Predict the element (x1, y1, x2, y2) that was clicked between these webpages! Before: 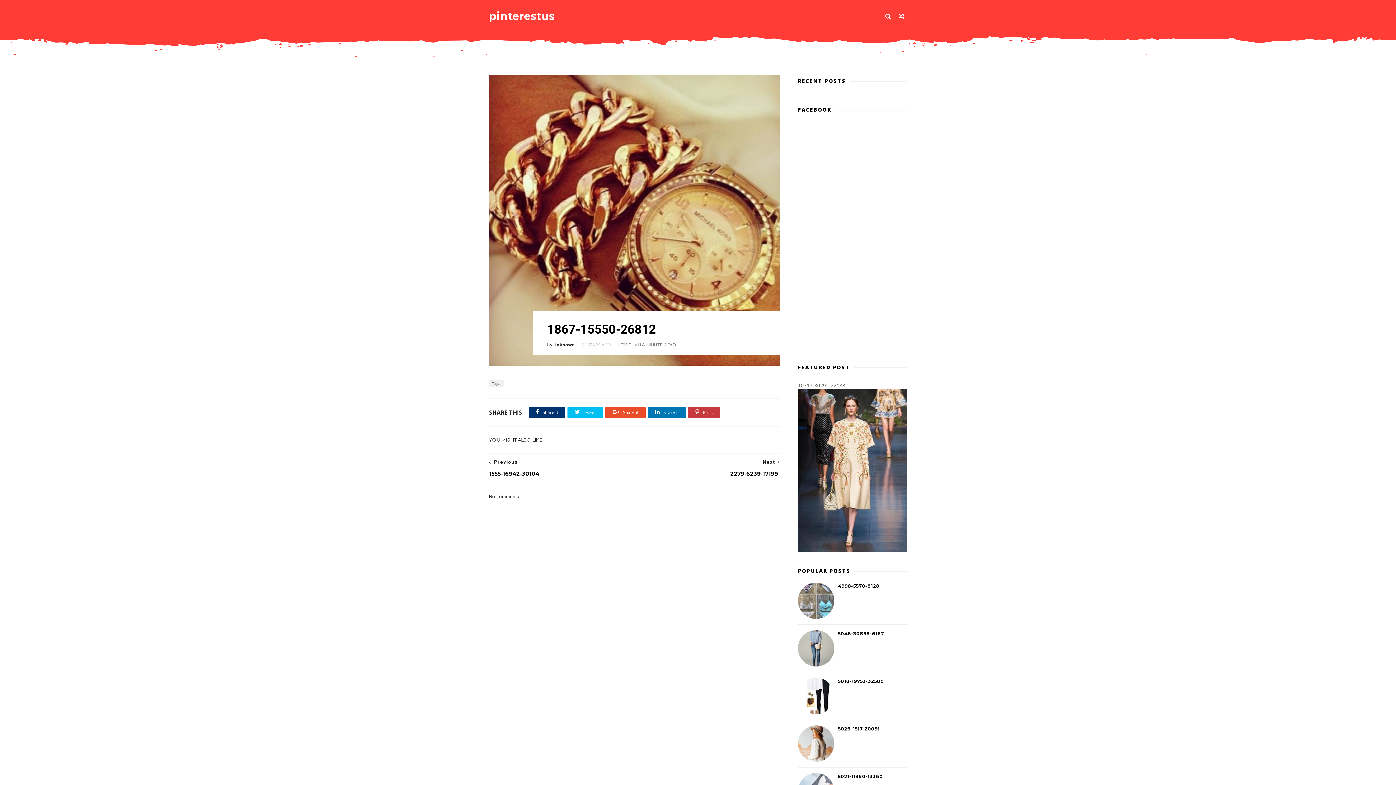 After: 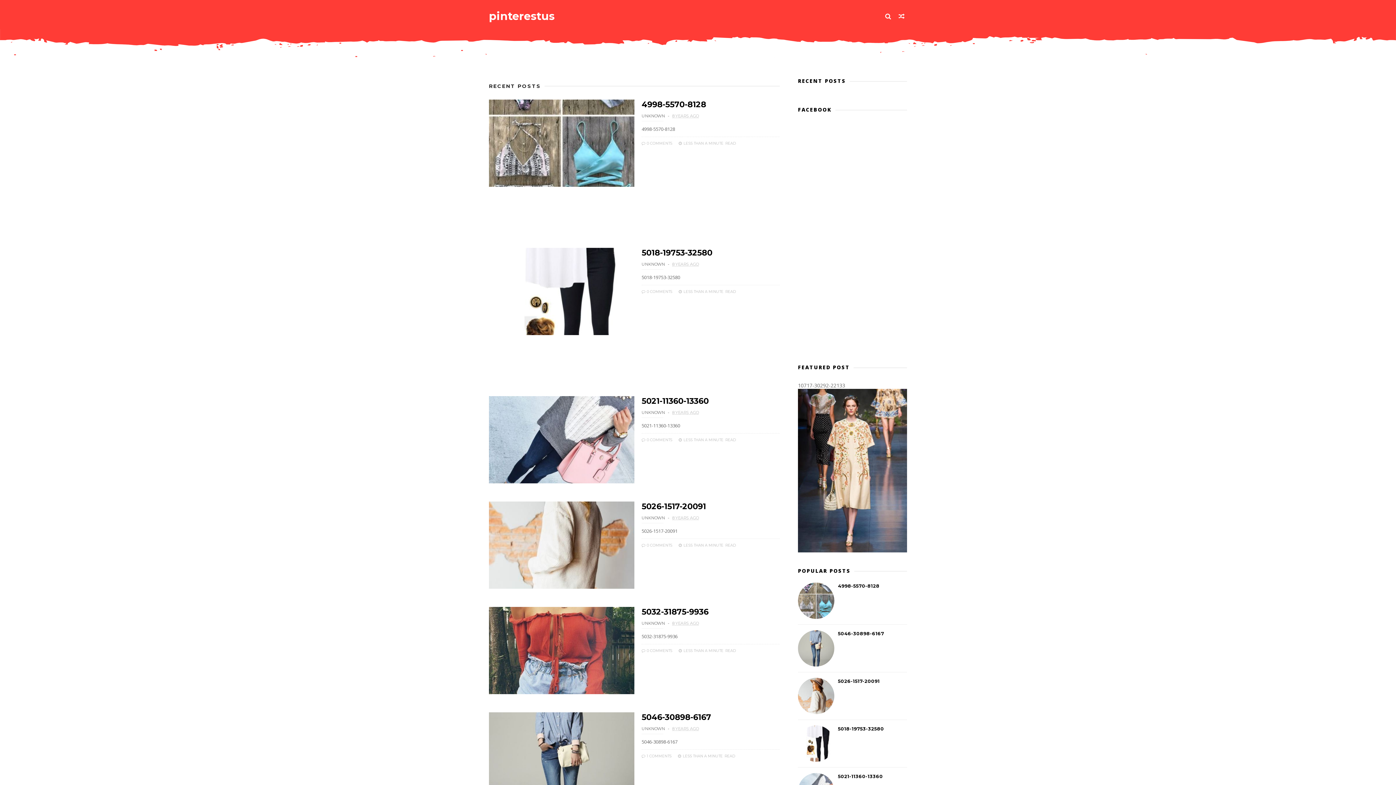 Action: label: pinterestus bbox: (489, 9, 554, 22)